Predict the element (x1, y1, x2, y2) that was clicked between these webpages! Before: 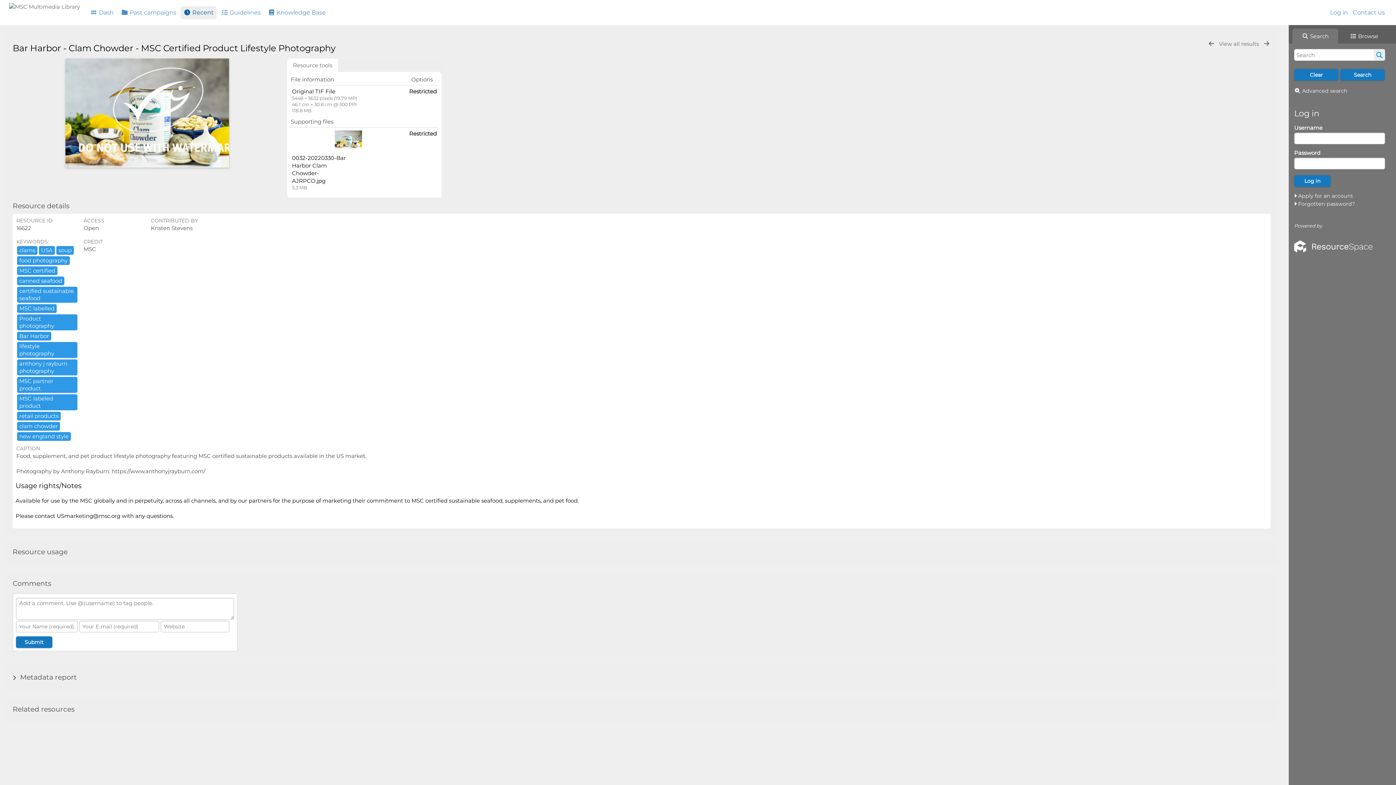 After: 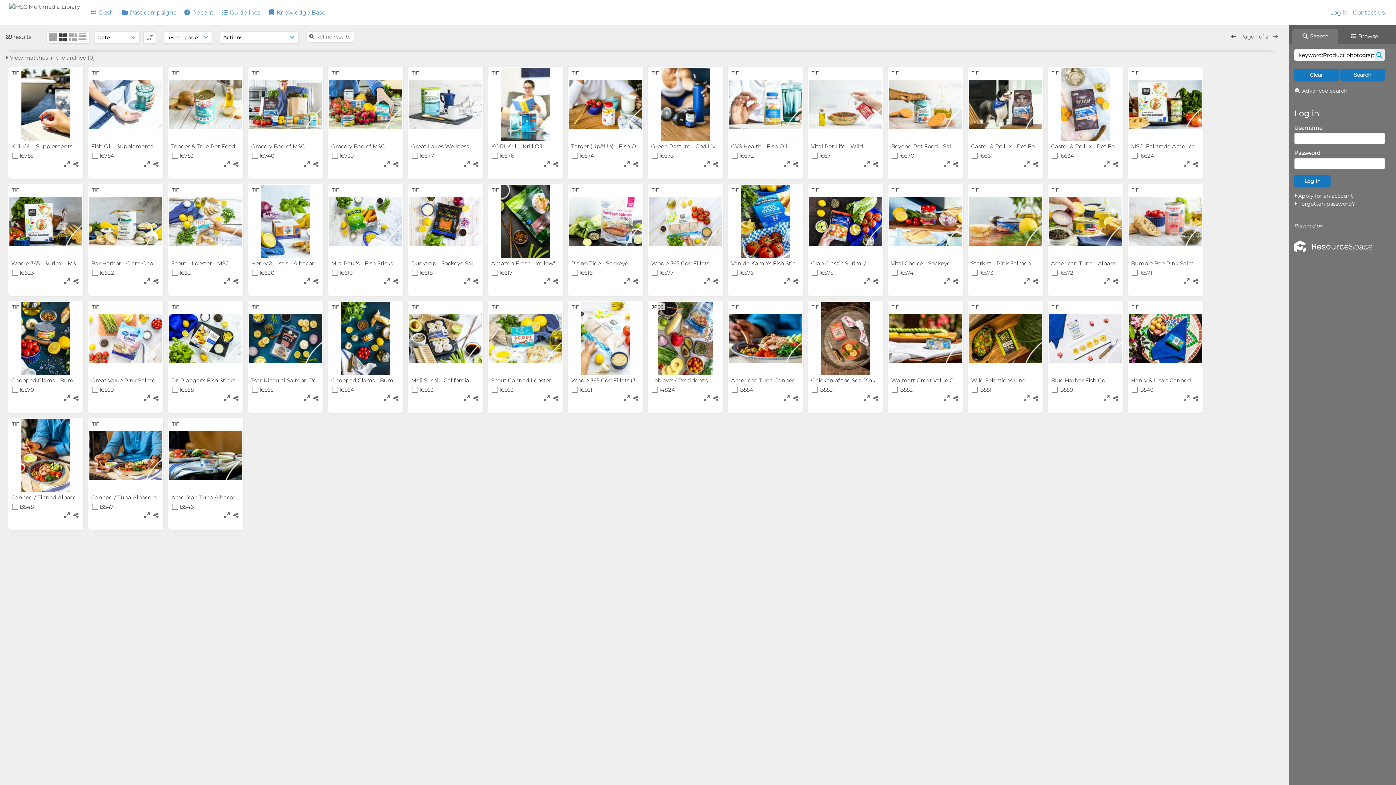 Action: label: Product photography bbox: (16, 322, 78, 329)